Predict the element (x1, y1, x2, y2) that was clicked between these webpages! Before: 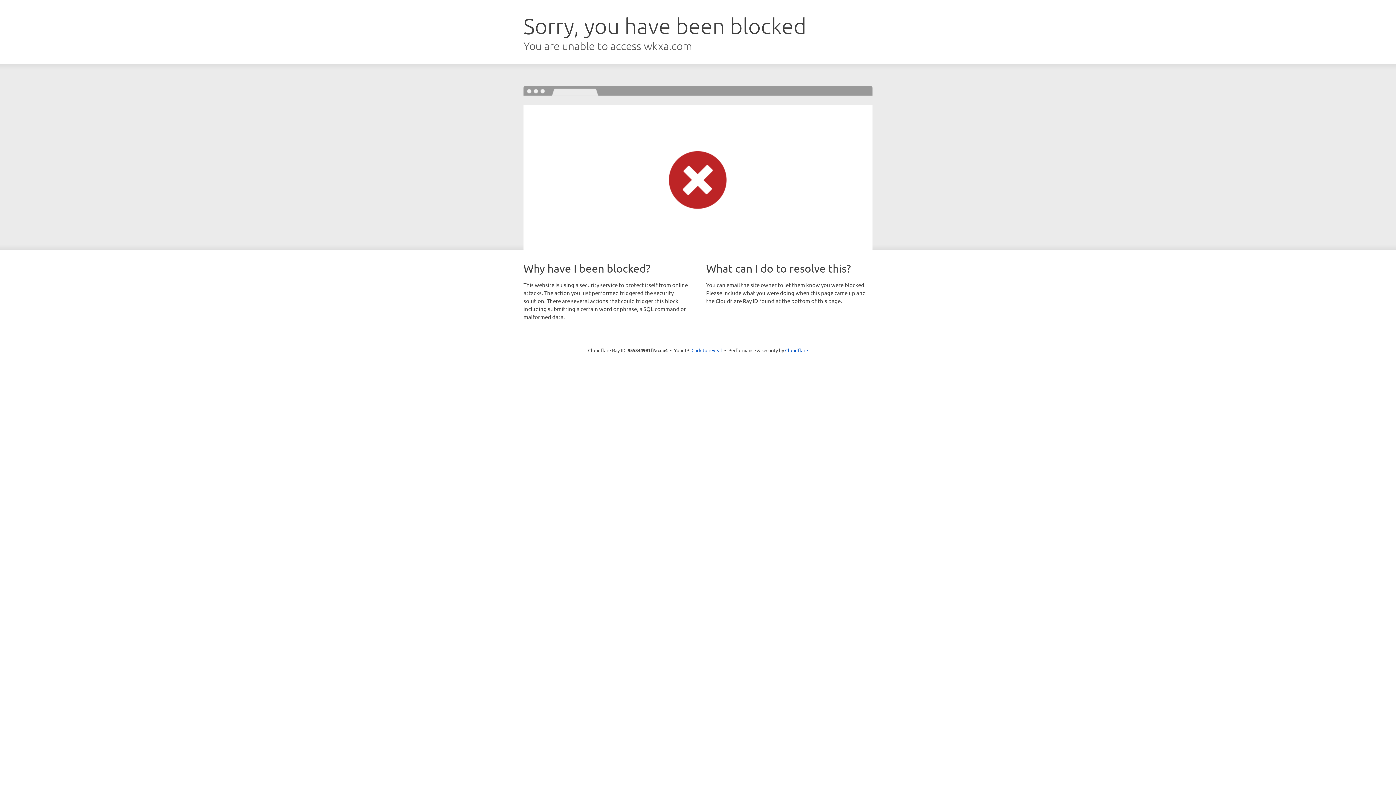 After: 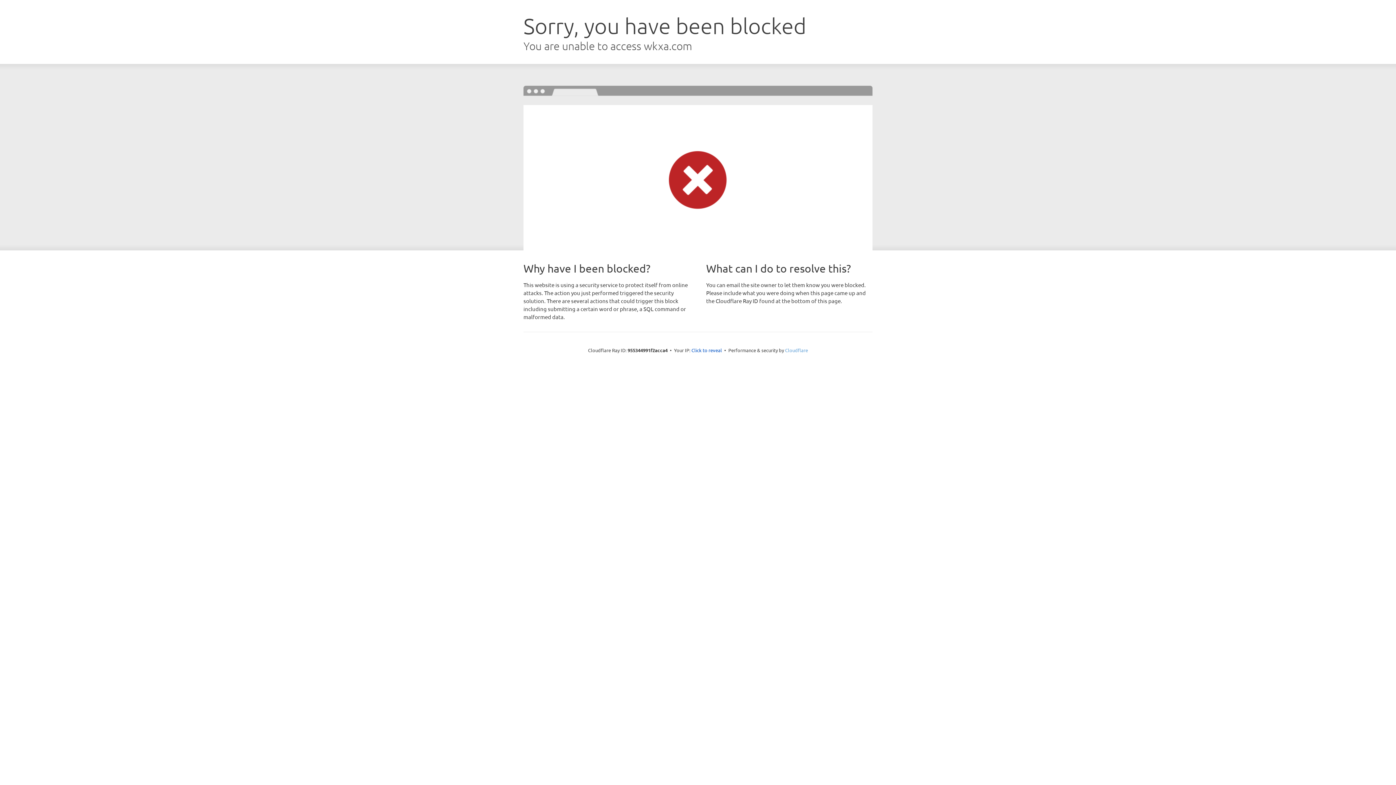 Action: bbox: (785, 347, 808, 353) label: Cloudflare